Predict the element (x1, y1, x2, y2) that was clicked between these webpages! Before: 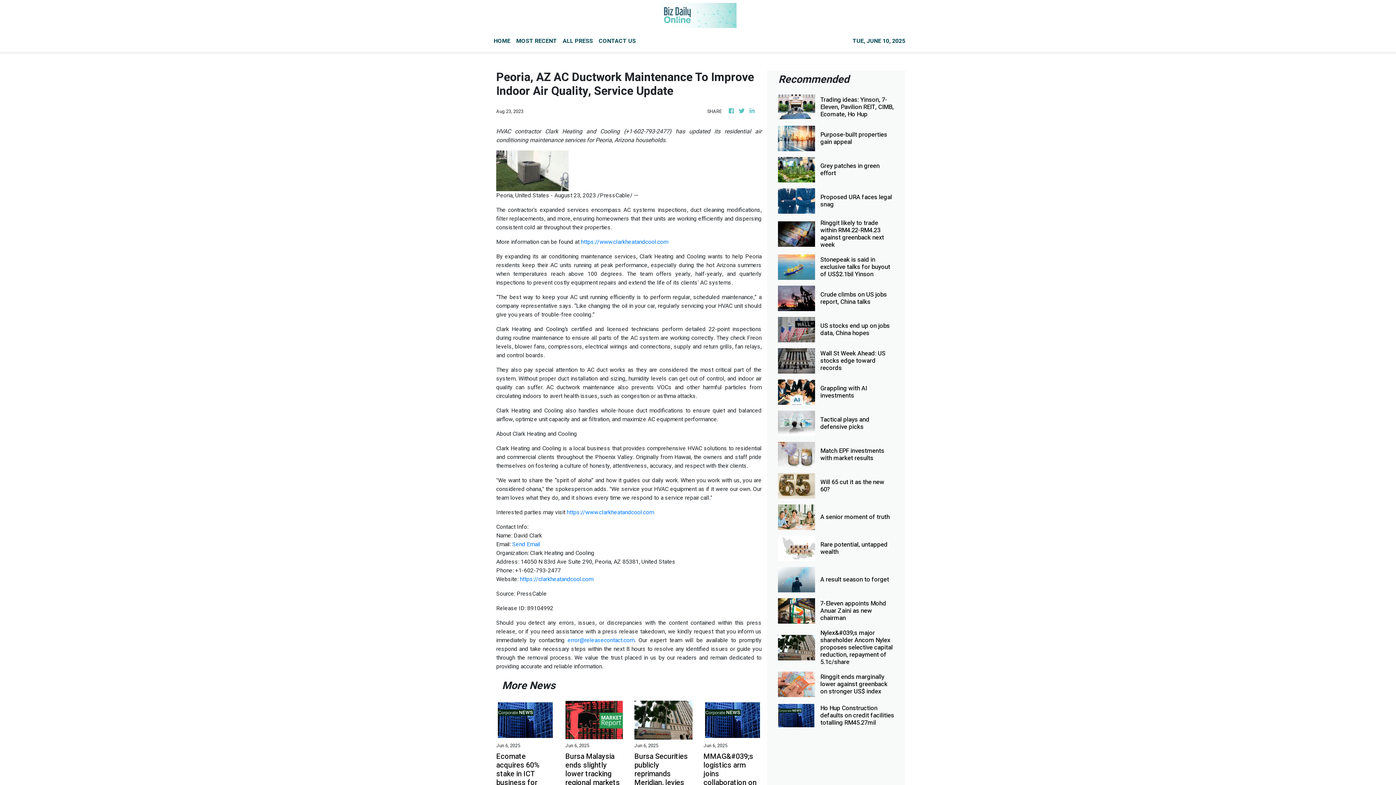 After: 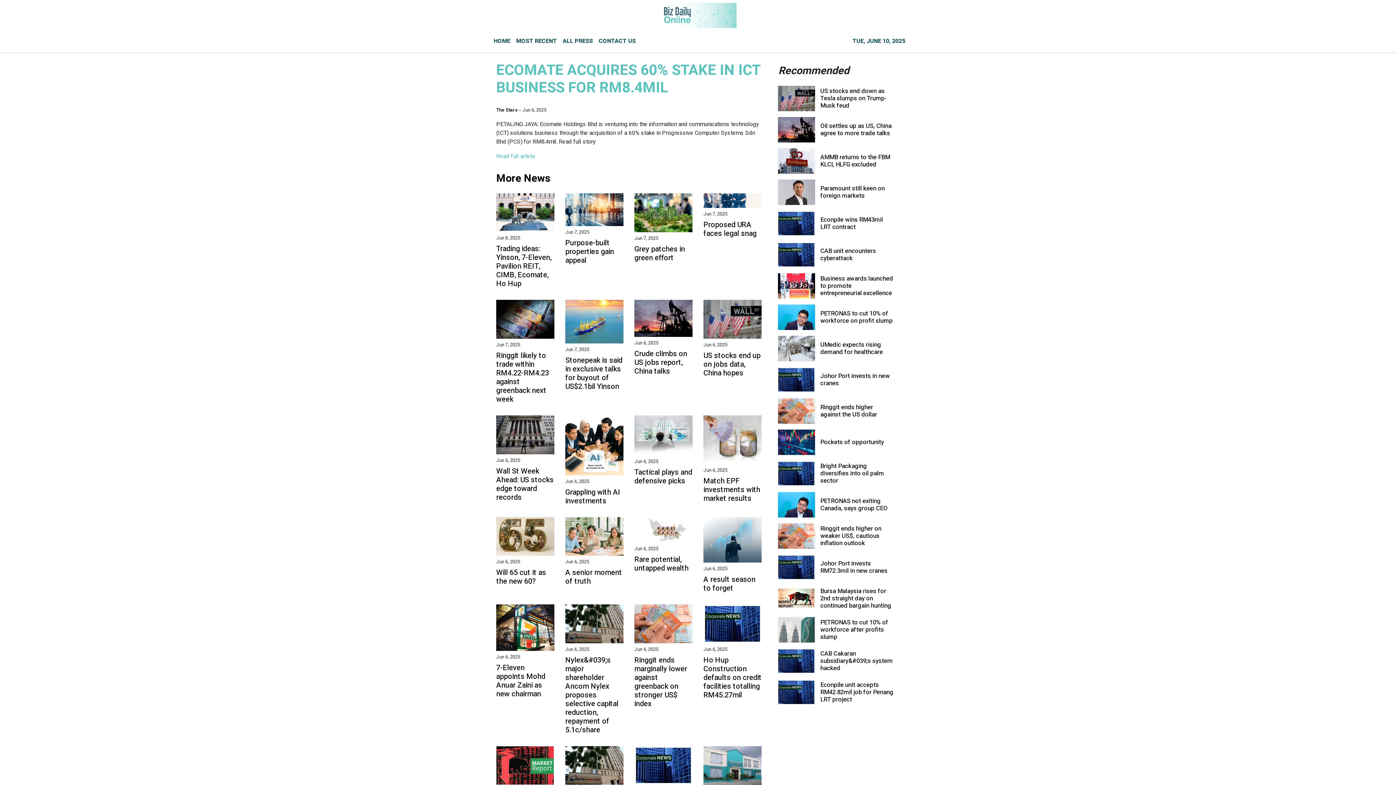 Action: label: Ecomate acquires 60% stake in ICT business for RM8.4mil bbox: (496, 719, 554, 763)